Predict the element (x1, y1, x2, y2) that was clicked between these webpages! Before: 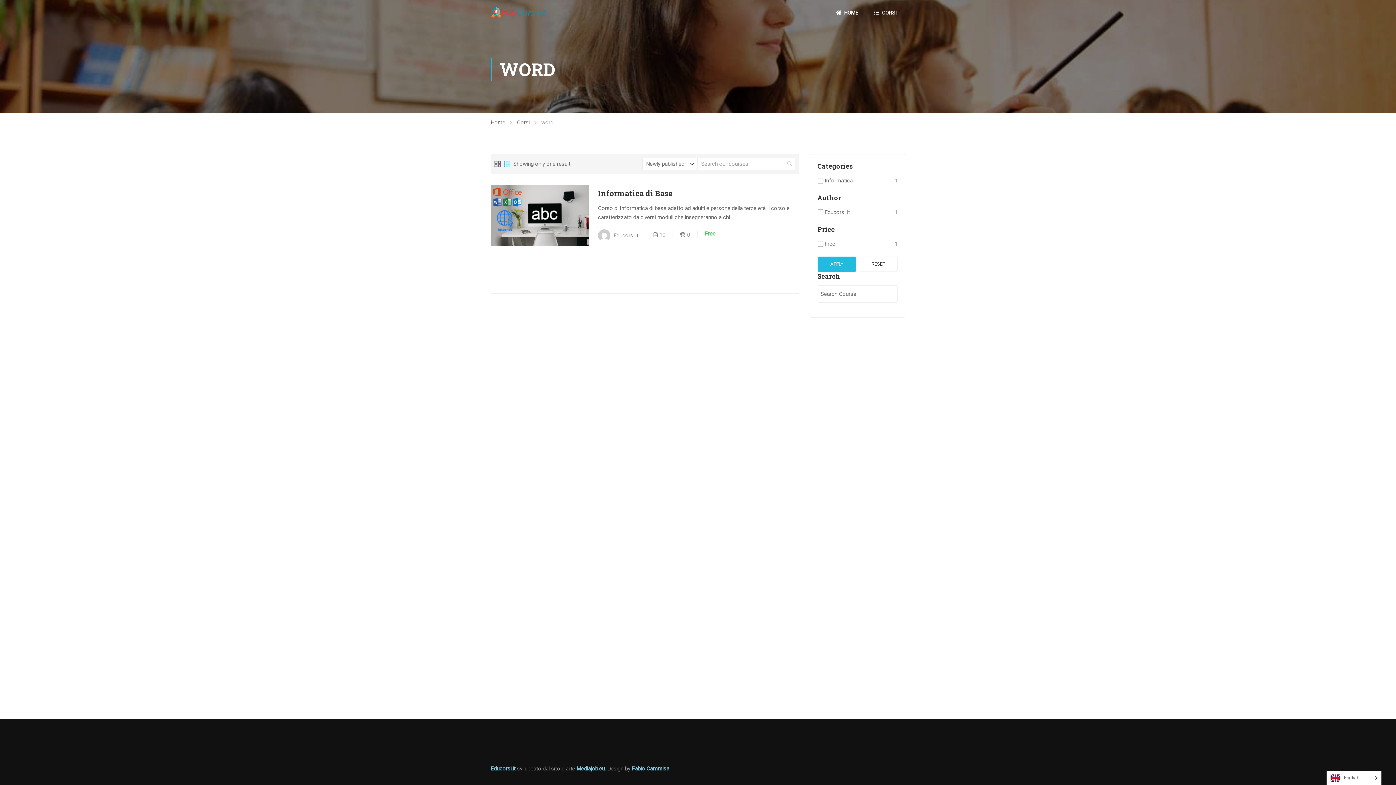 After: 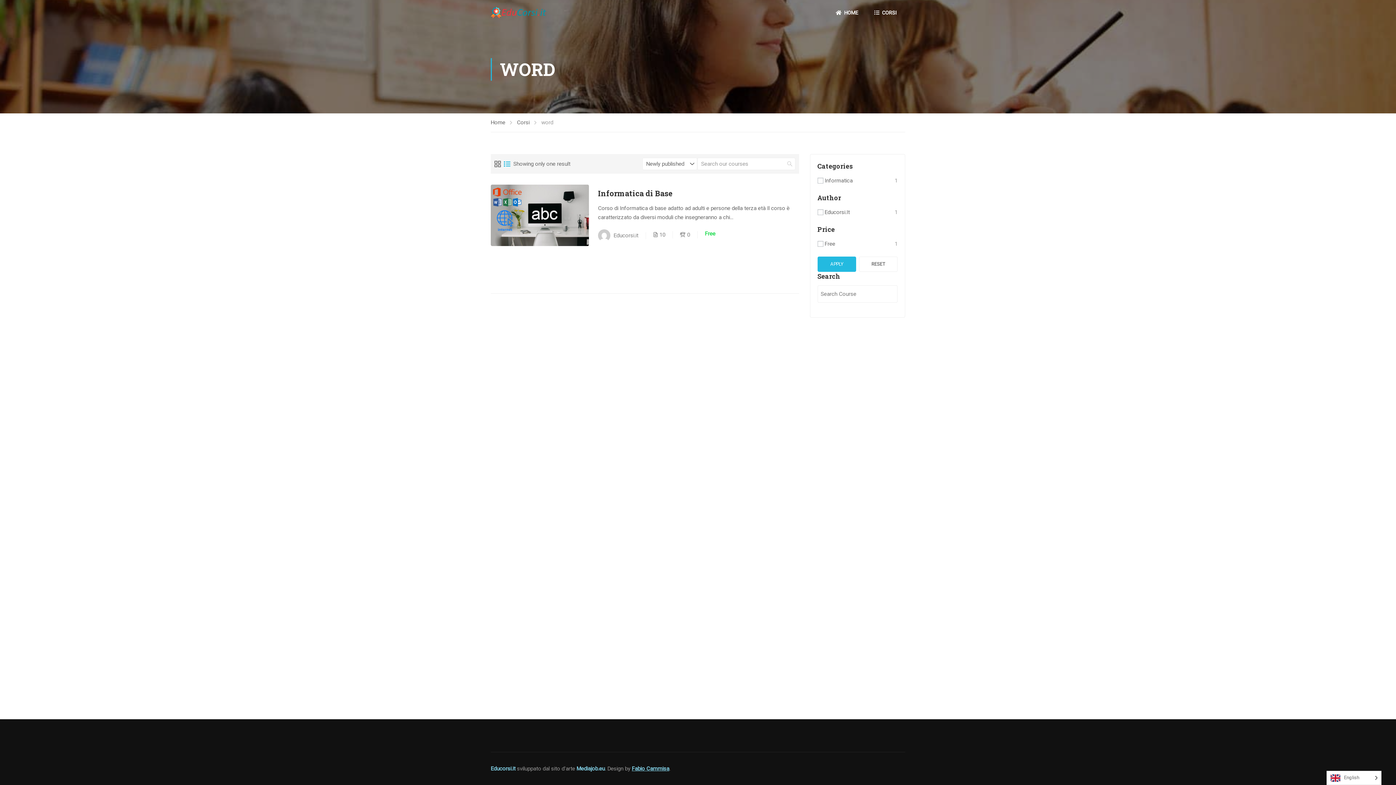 Action: bbox: (632, 765, 669, 772) label: Fabio Cammisa